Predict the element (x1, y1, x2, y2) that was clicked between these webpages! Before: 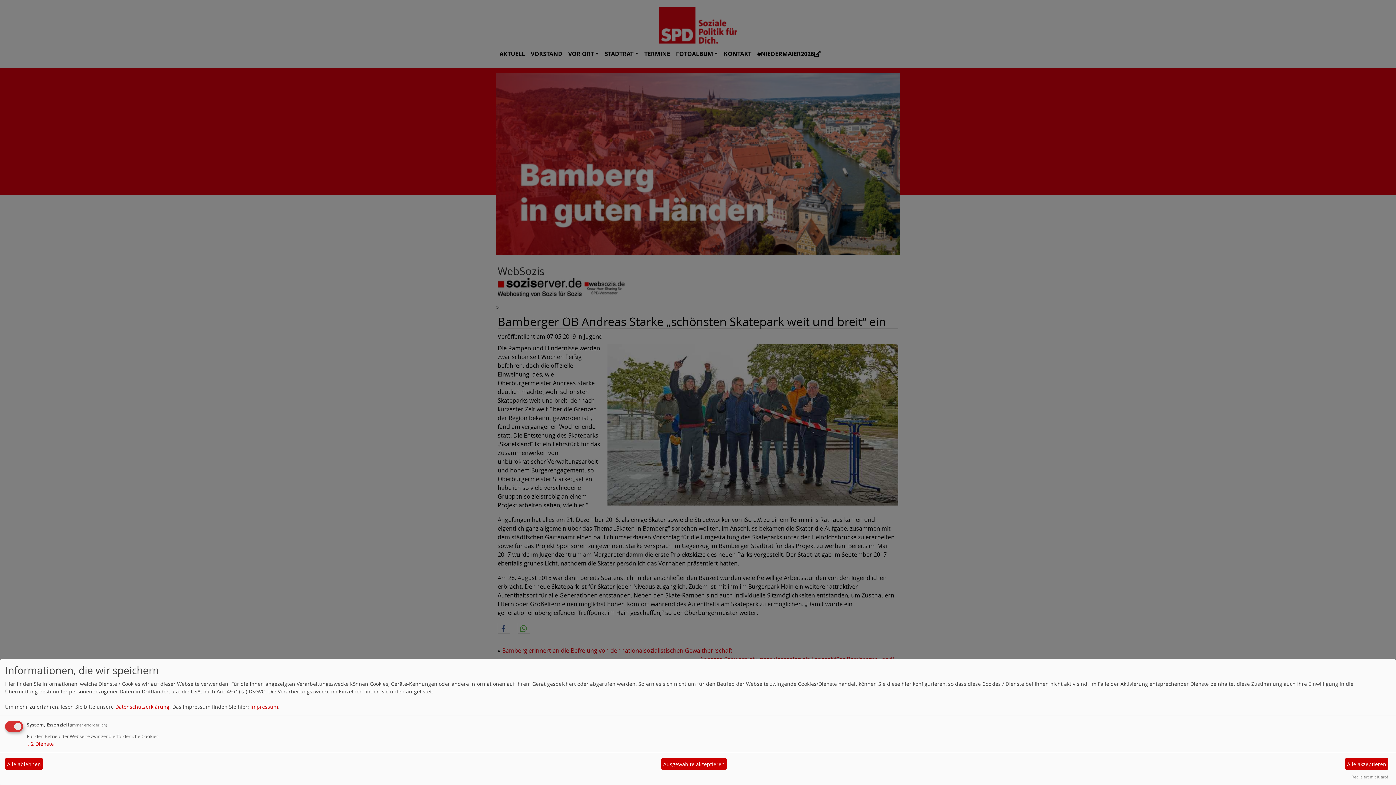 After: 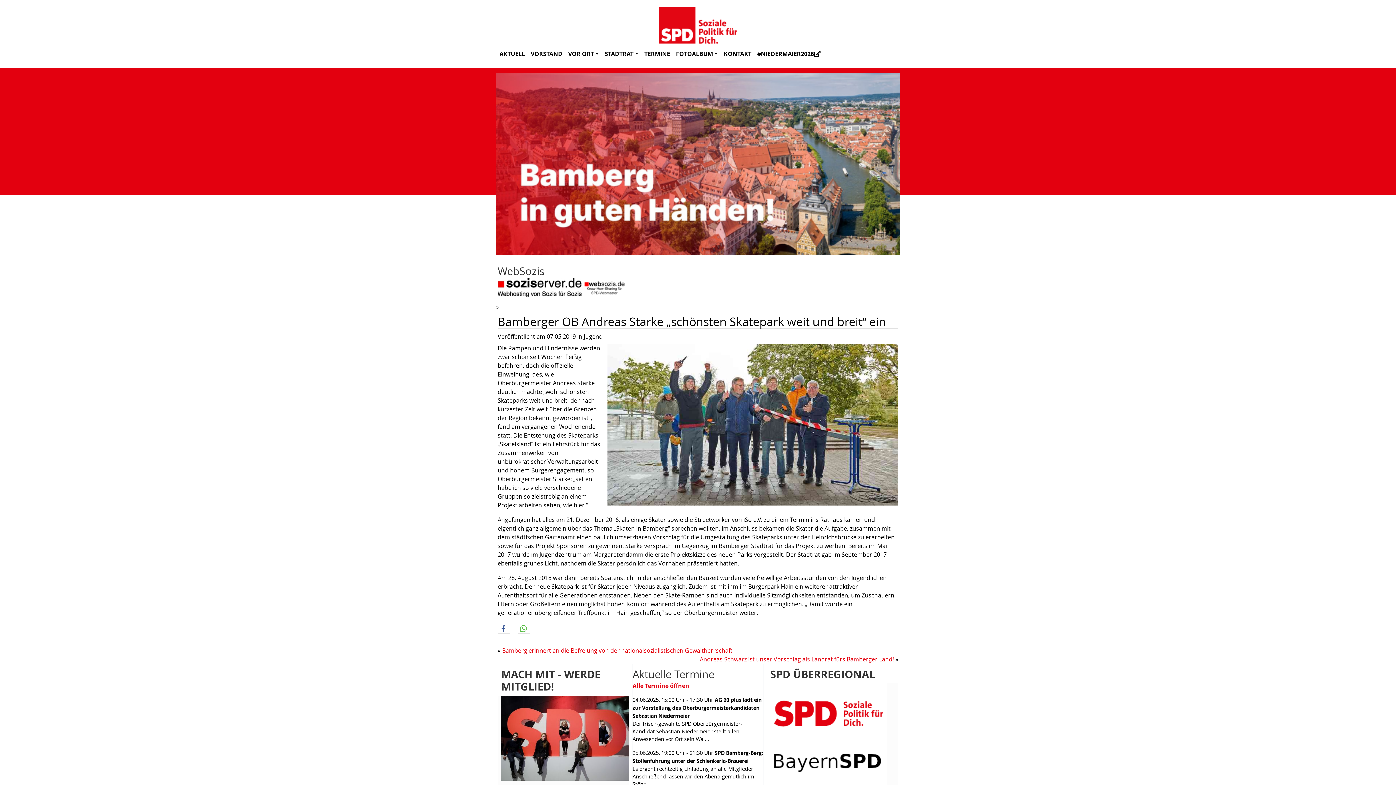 Action: bbox: (5, 758, 42, 770) label: Alle ablehnen